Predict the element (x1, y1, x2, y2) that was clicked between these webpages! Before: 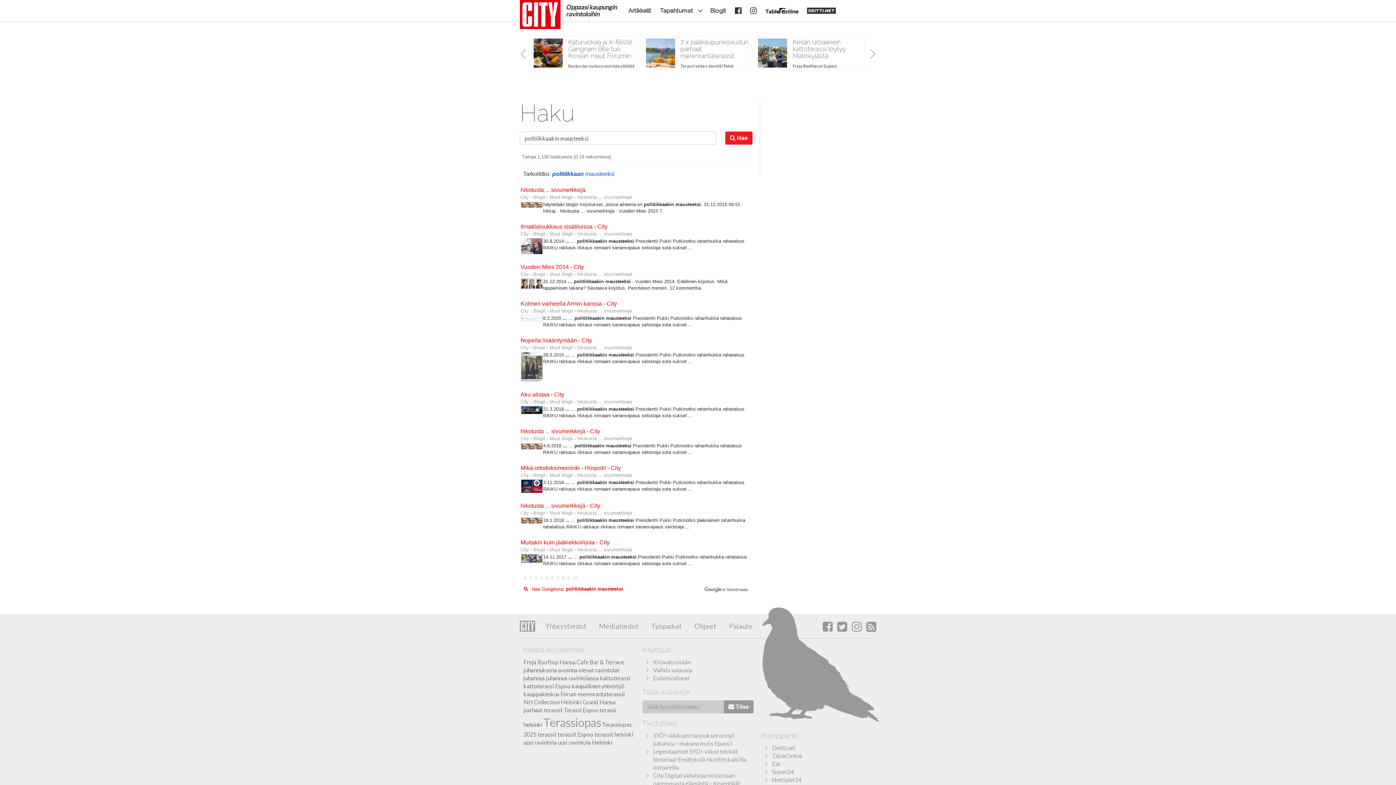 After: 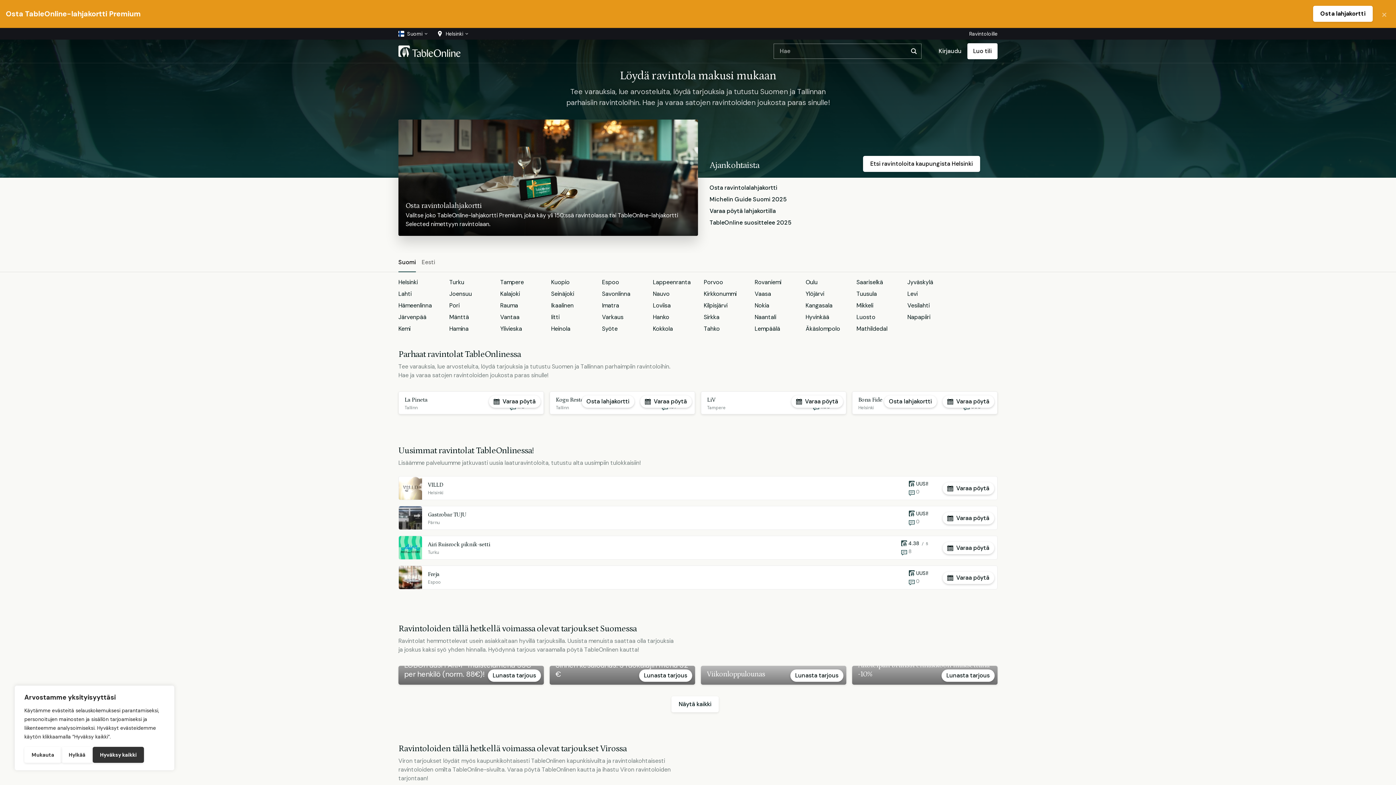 Action: bbox: (761, 0, 802, 21)